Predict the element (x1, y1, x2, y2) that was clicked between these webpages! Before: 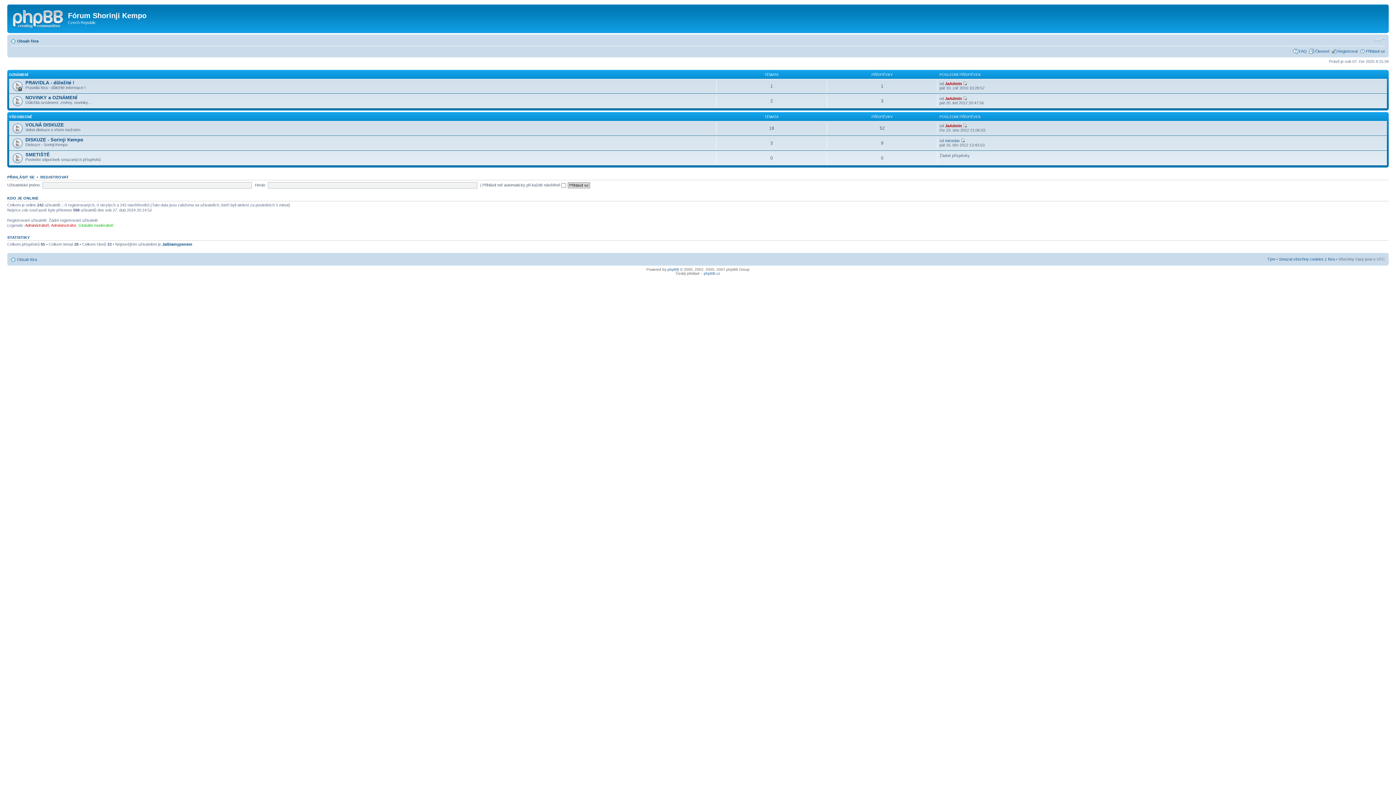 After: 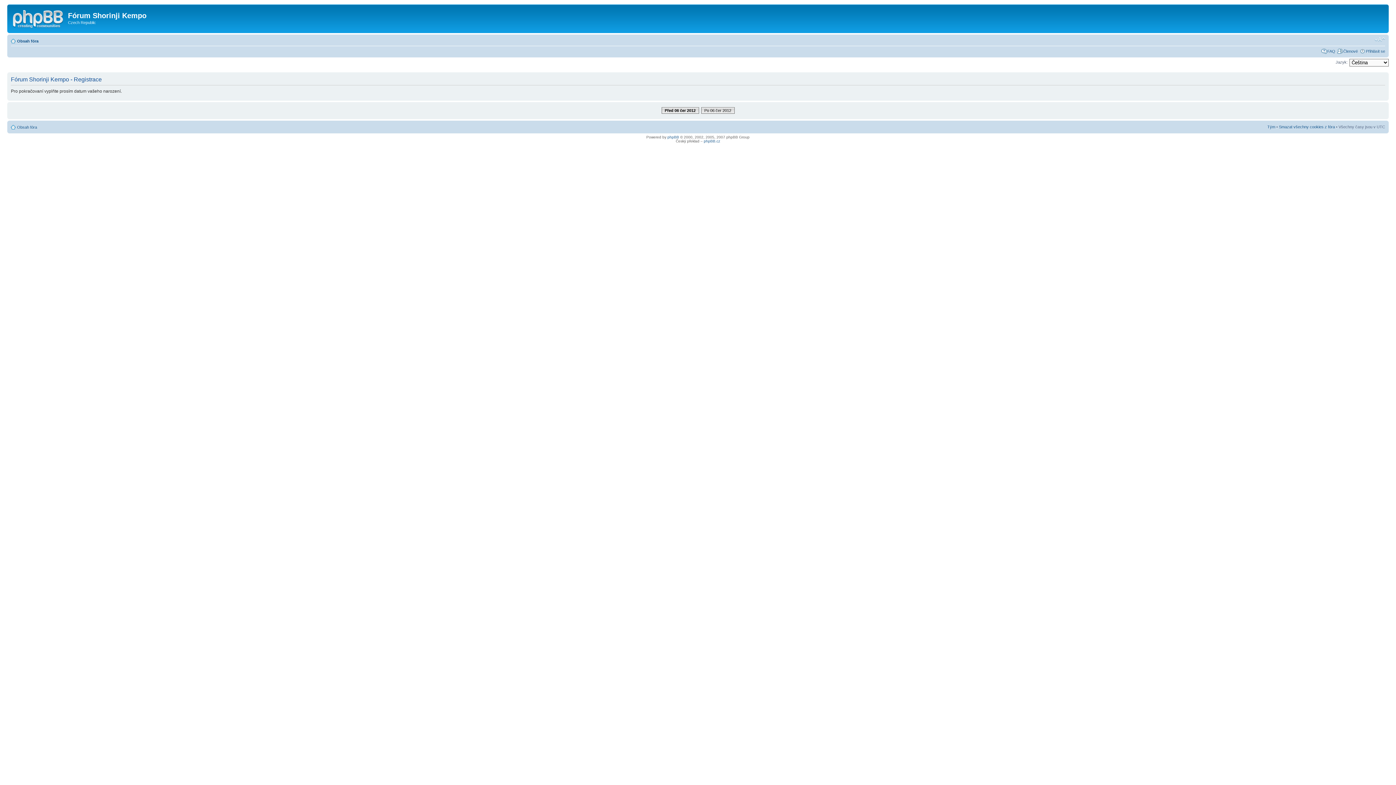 Action: bbox: (1337, 48, 1358, 53) label: Registrovat